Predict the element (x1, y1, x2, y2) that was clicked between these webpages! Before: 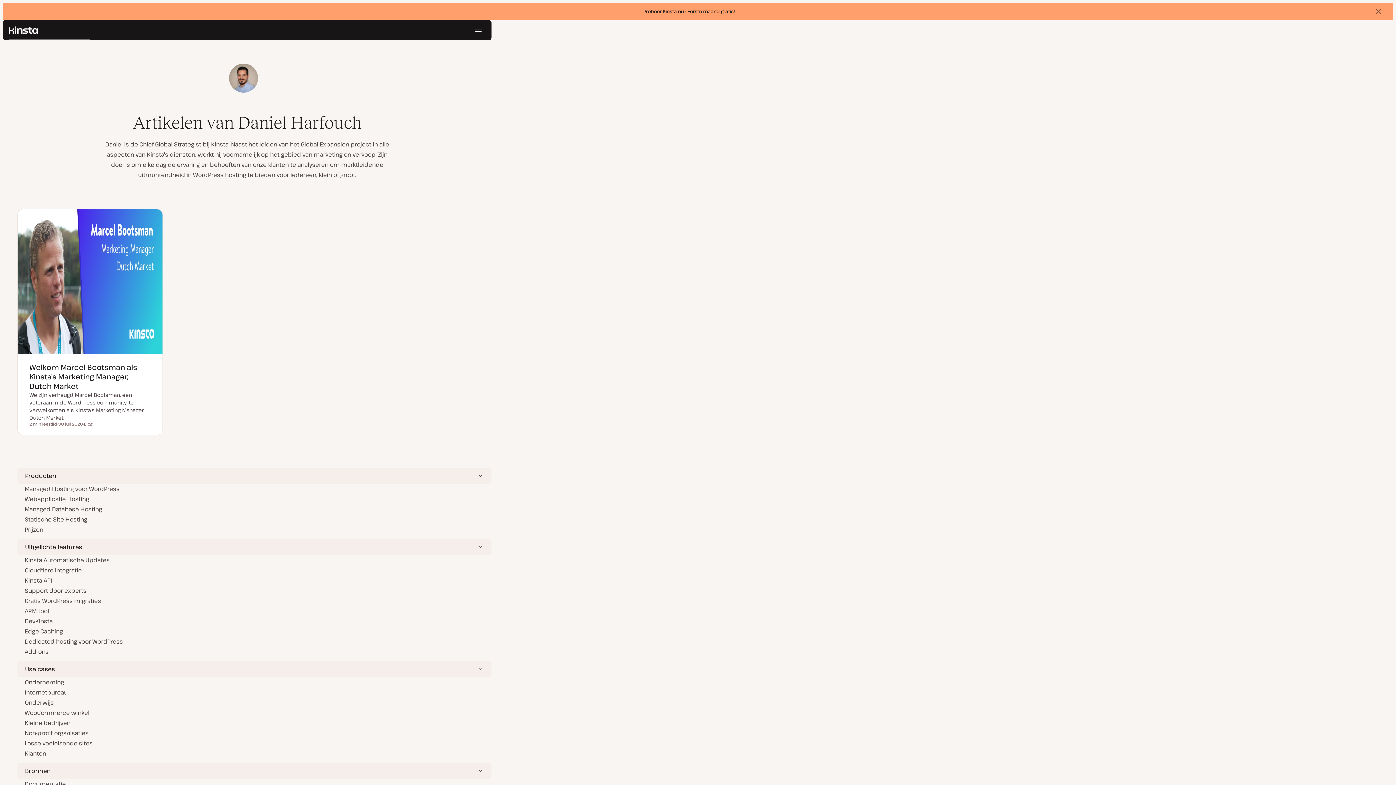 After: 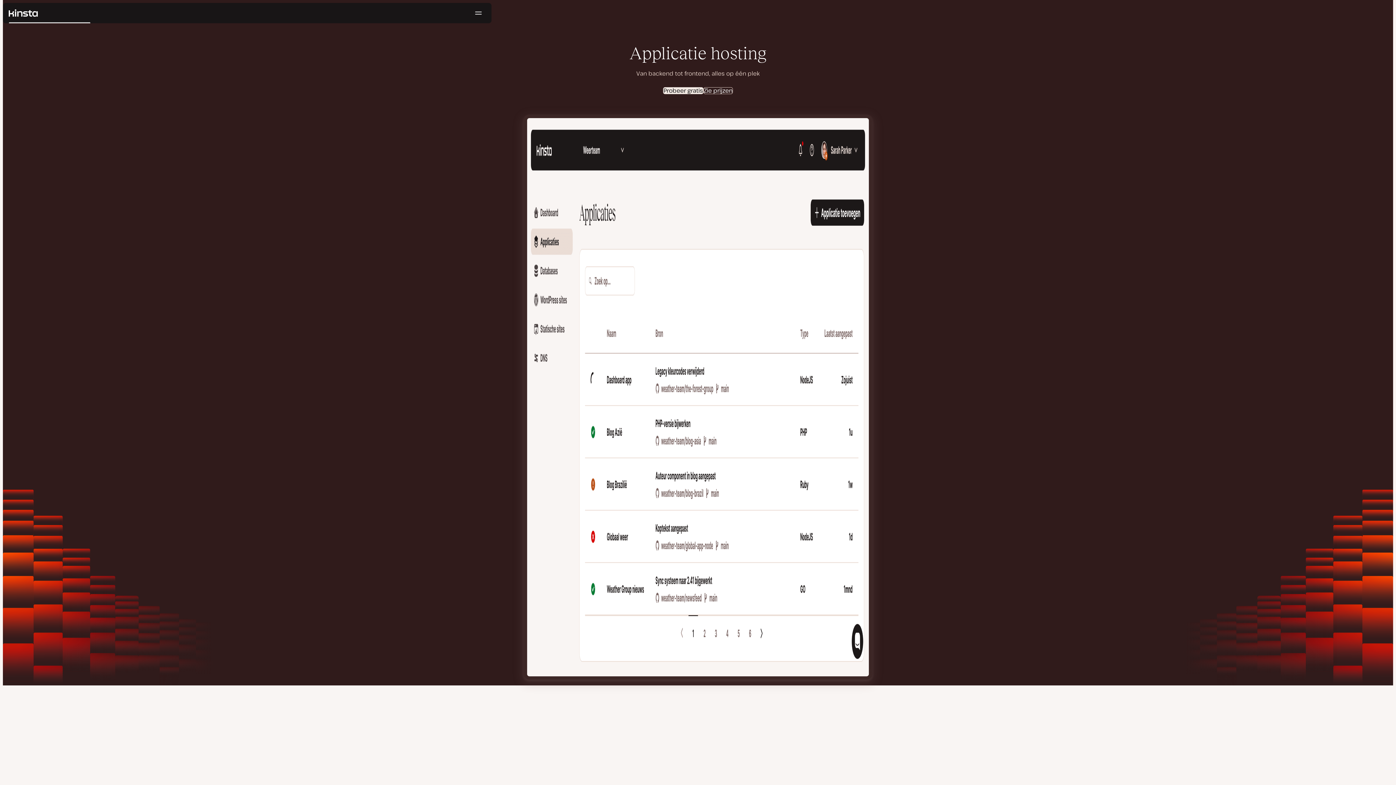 Action: label: Webapplicatie Hosting bbox: (24, 494, 484, 504)